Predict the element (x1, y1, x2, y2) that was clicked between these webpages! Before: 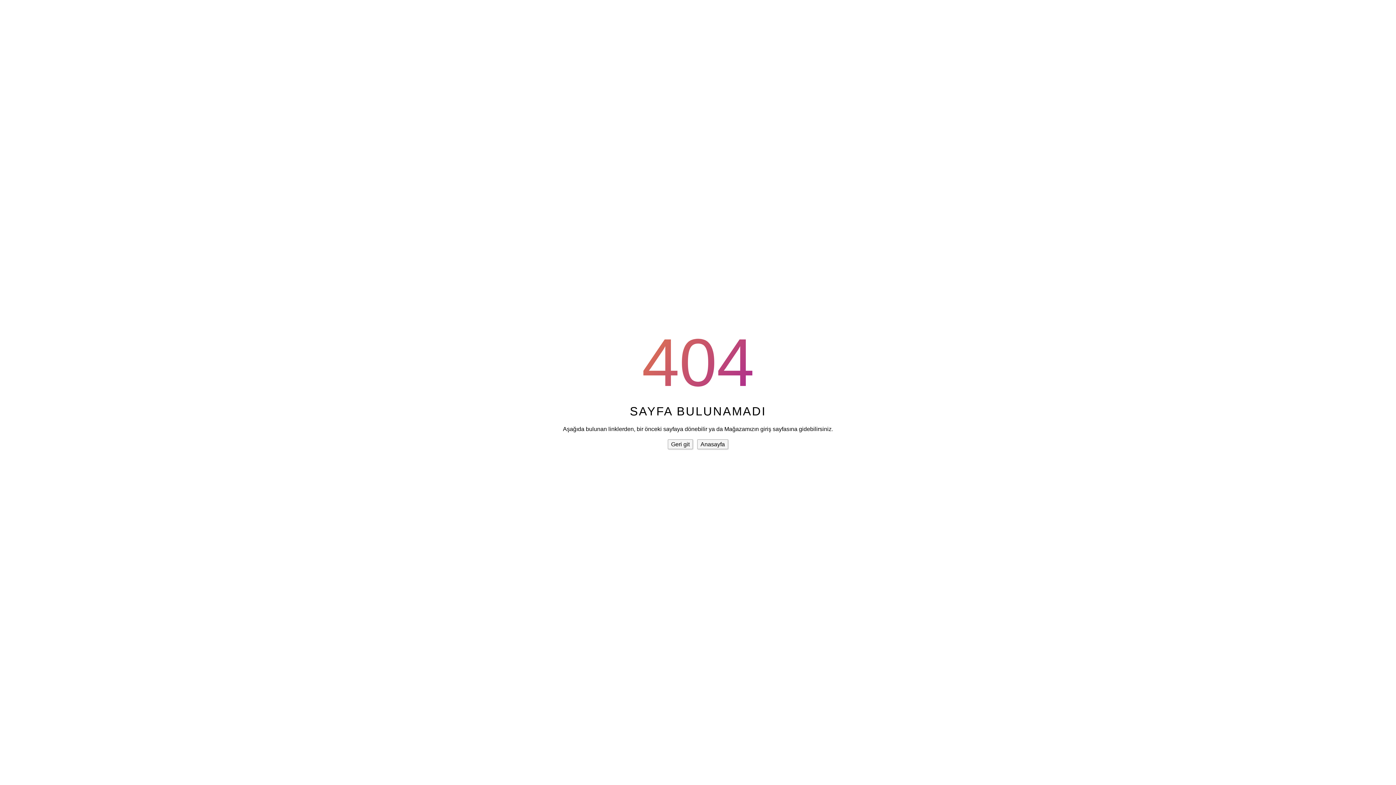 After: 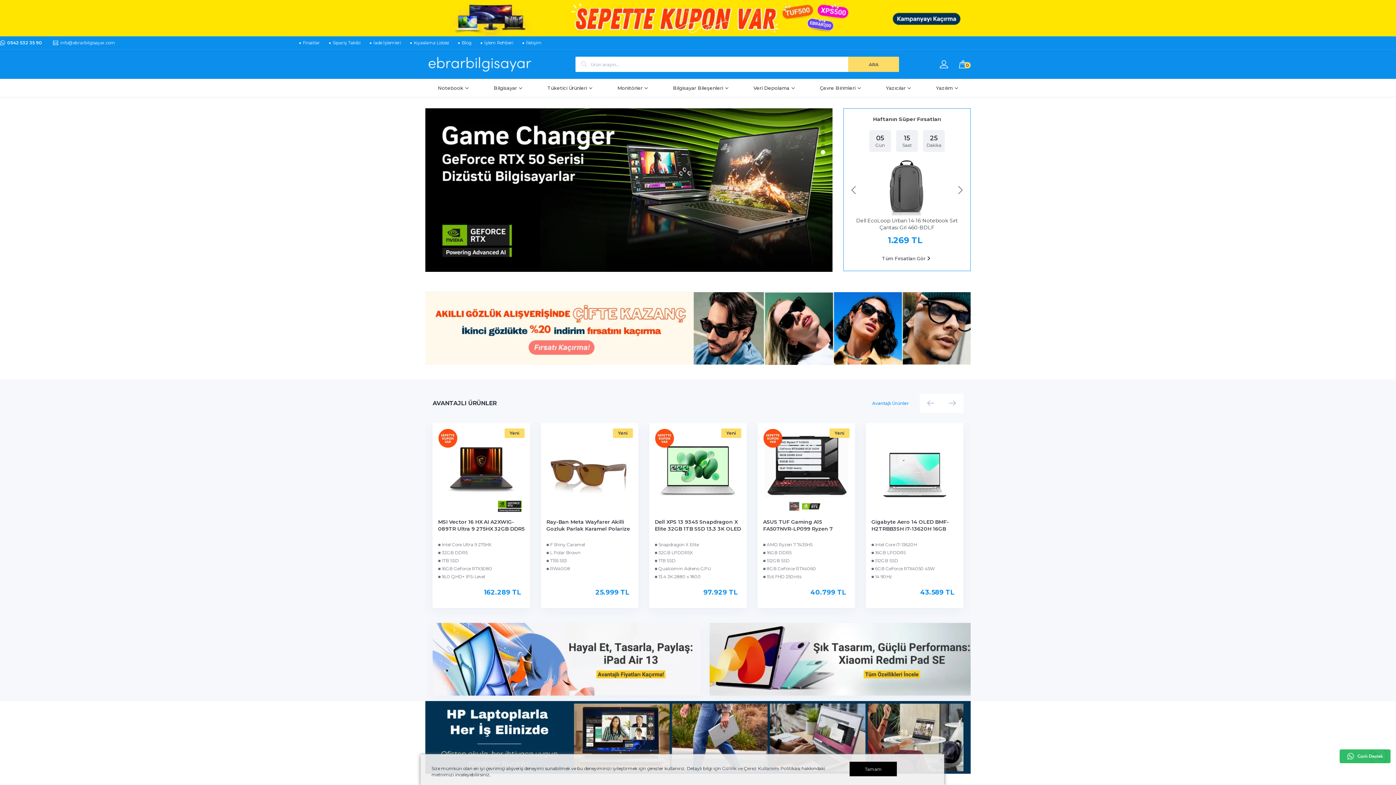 Action: bbox: (697, 439, 728, 449) label: Anasayfa